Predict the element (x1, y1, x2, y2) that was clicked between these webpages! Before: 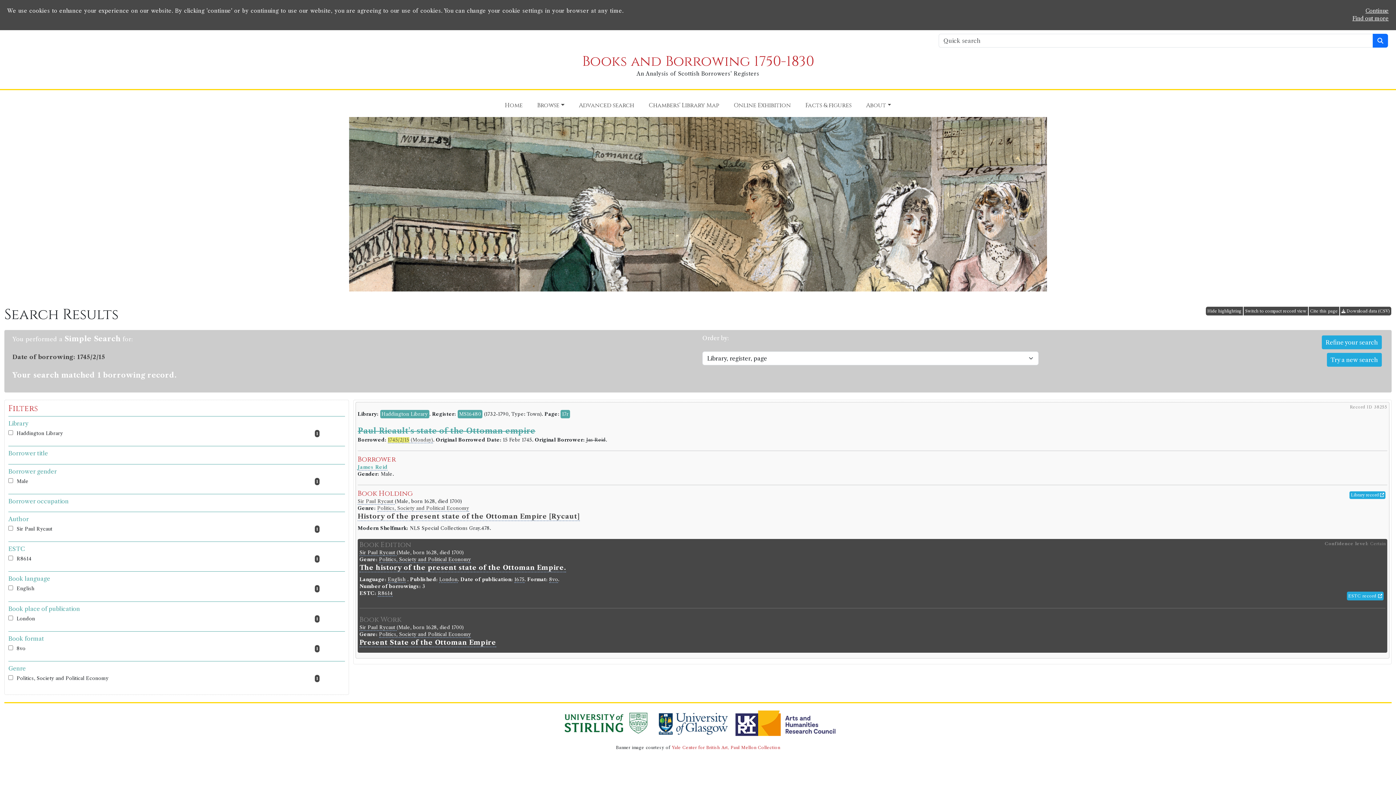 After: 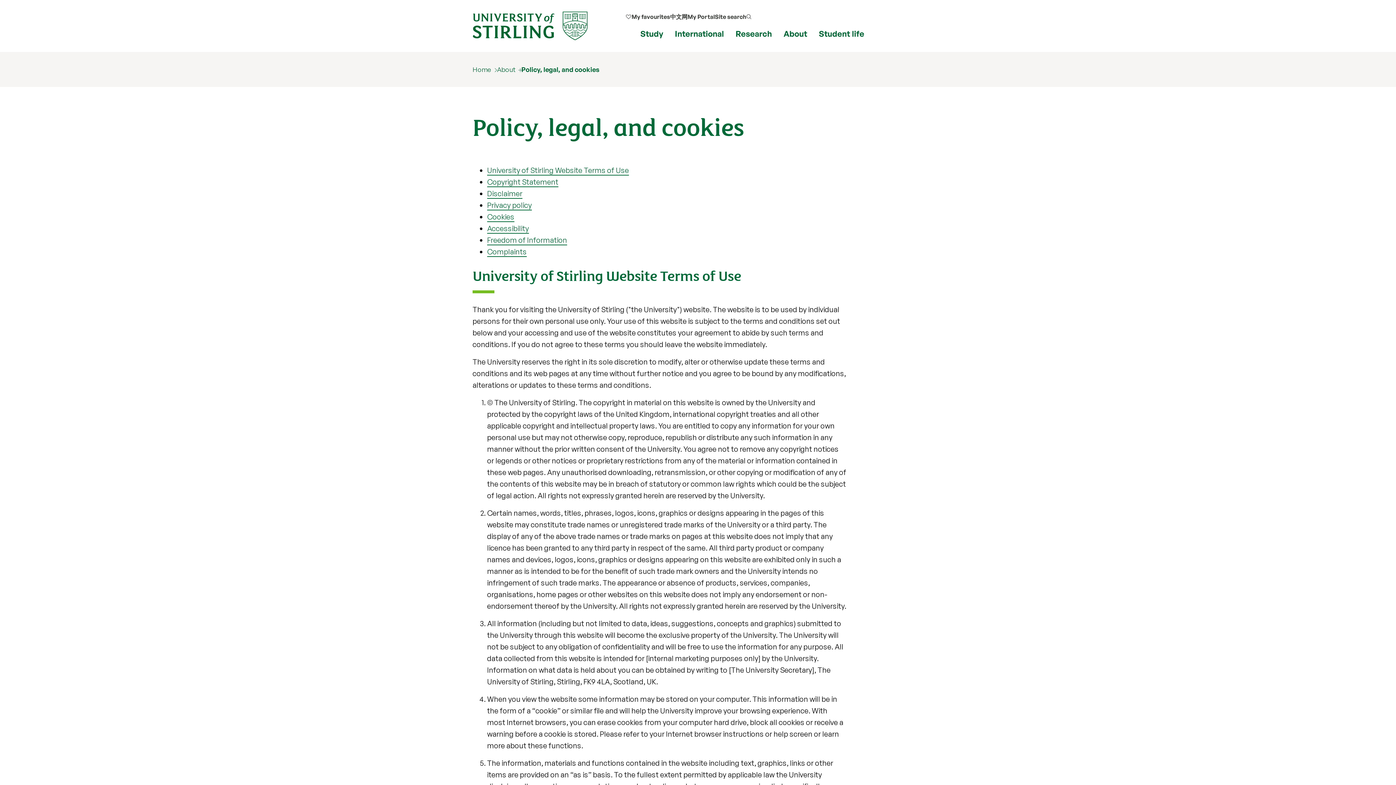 Action: label: Find out more bbox: (1352, 15, 1389, 21)